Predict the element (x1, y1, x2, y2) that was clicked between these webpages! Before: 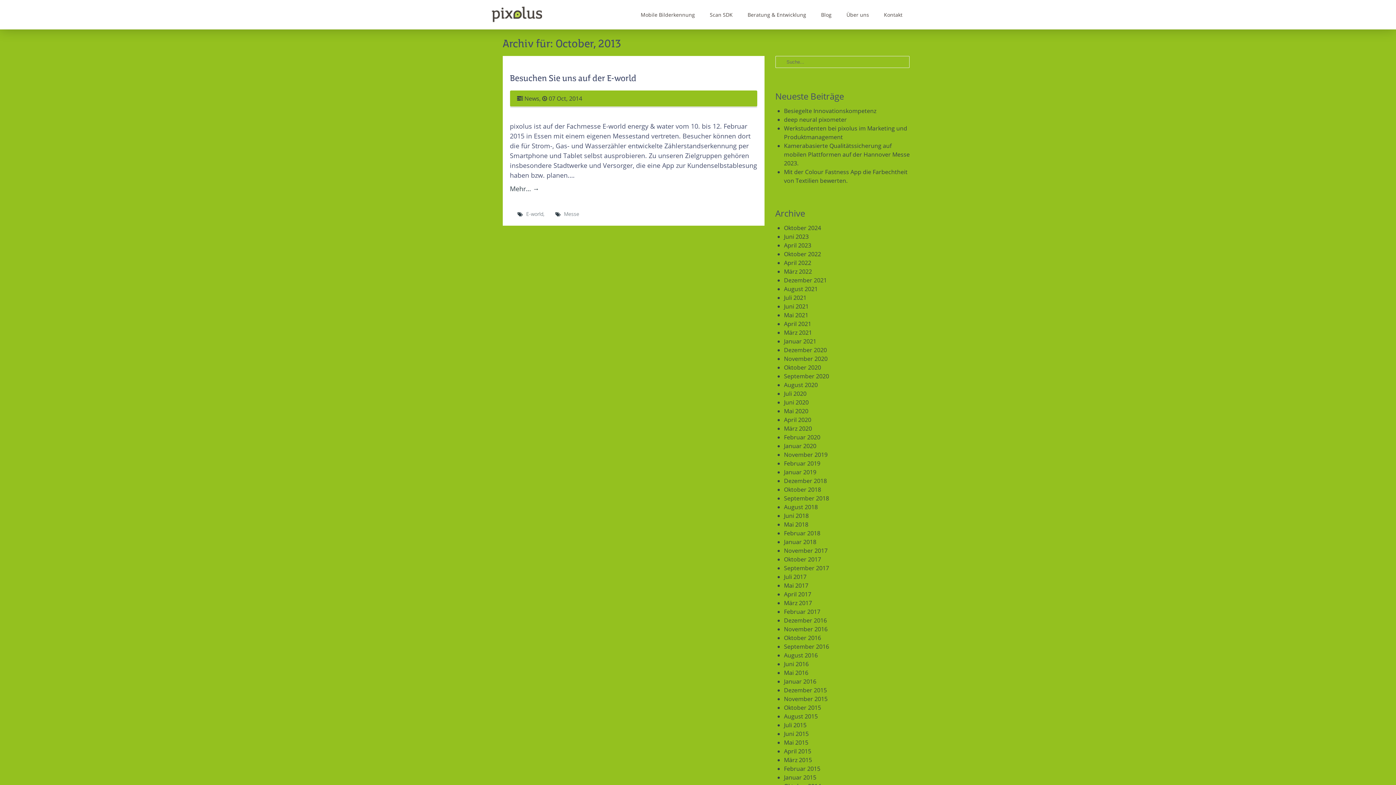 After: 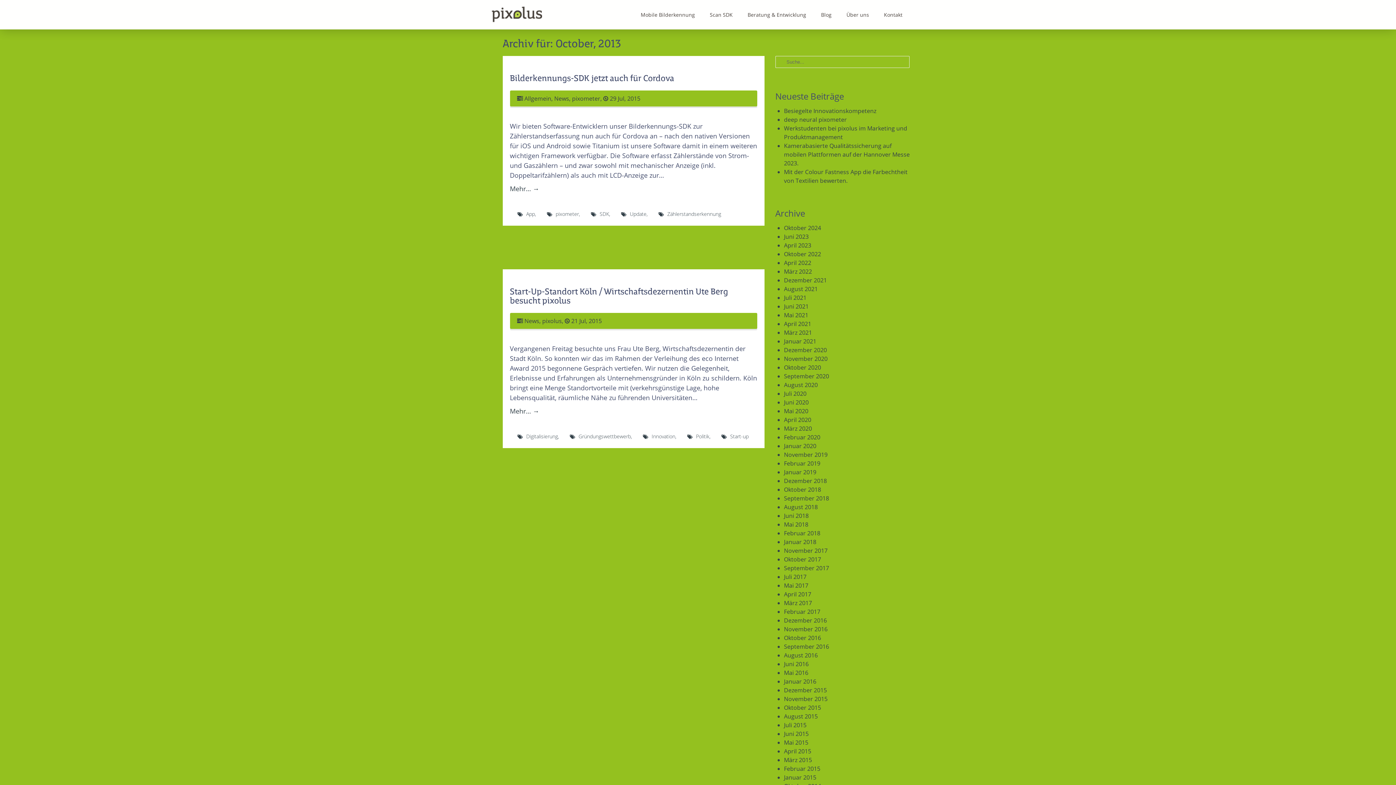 Action: label: Juli 2015 bbox: (784, 721, 806, 729)